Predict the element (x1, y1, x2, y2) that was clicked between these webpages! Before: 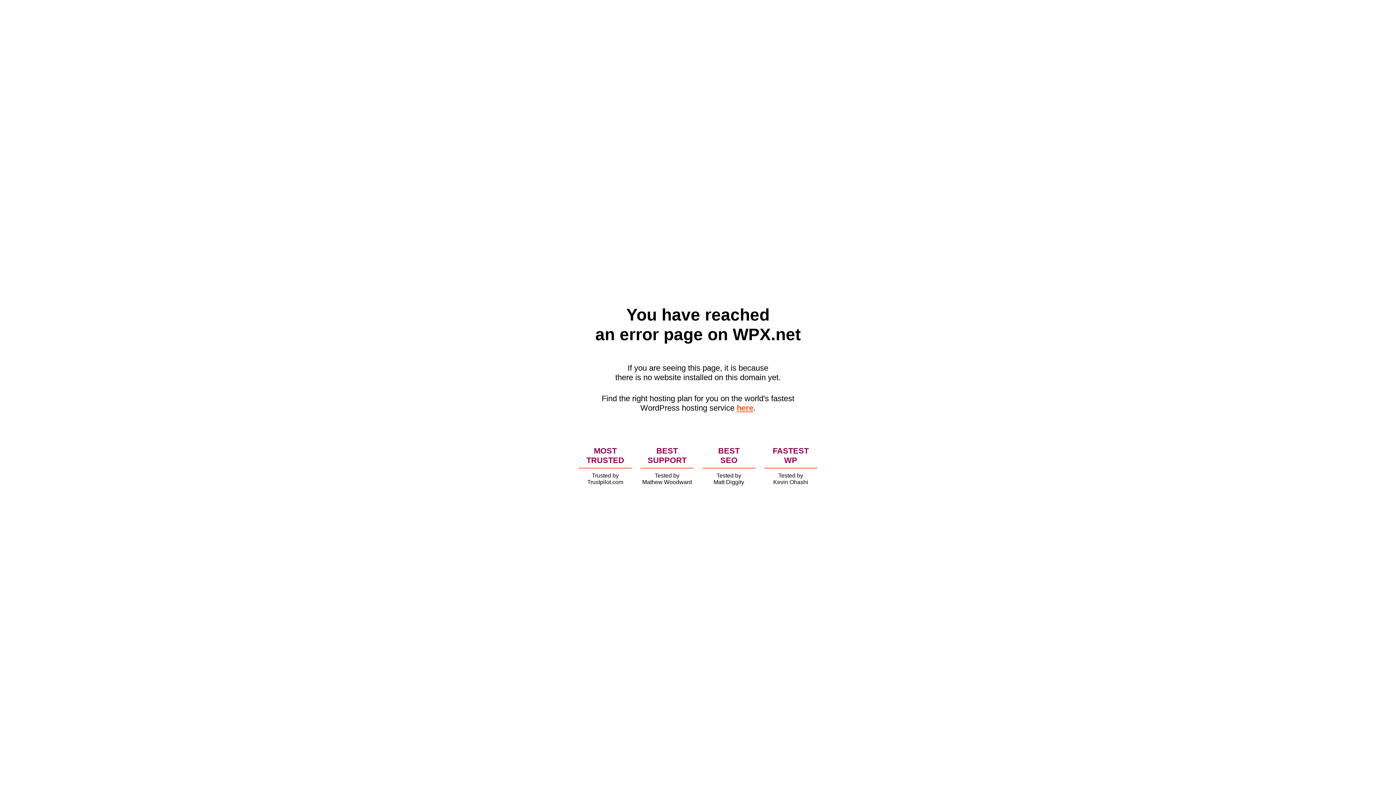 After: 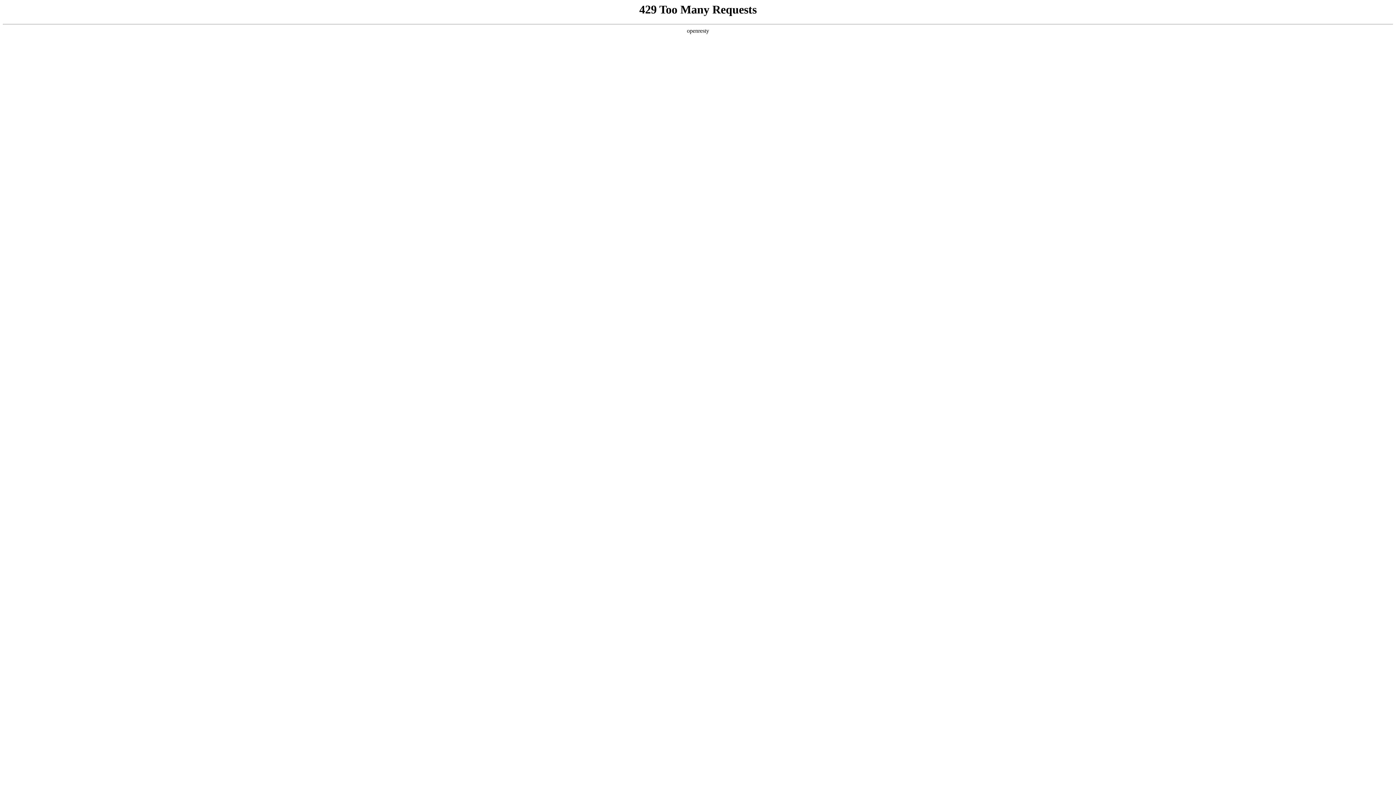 Action: bbox: (736, 403, 753, 412) label: here